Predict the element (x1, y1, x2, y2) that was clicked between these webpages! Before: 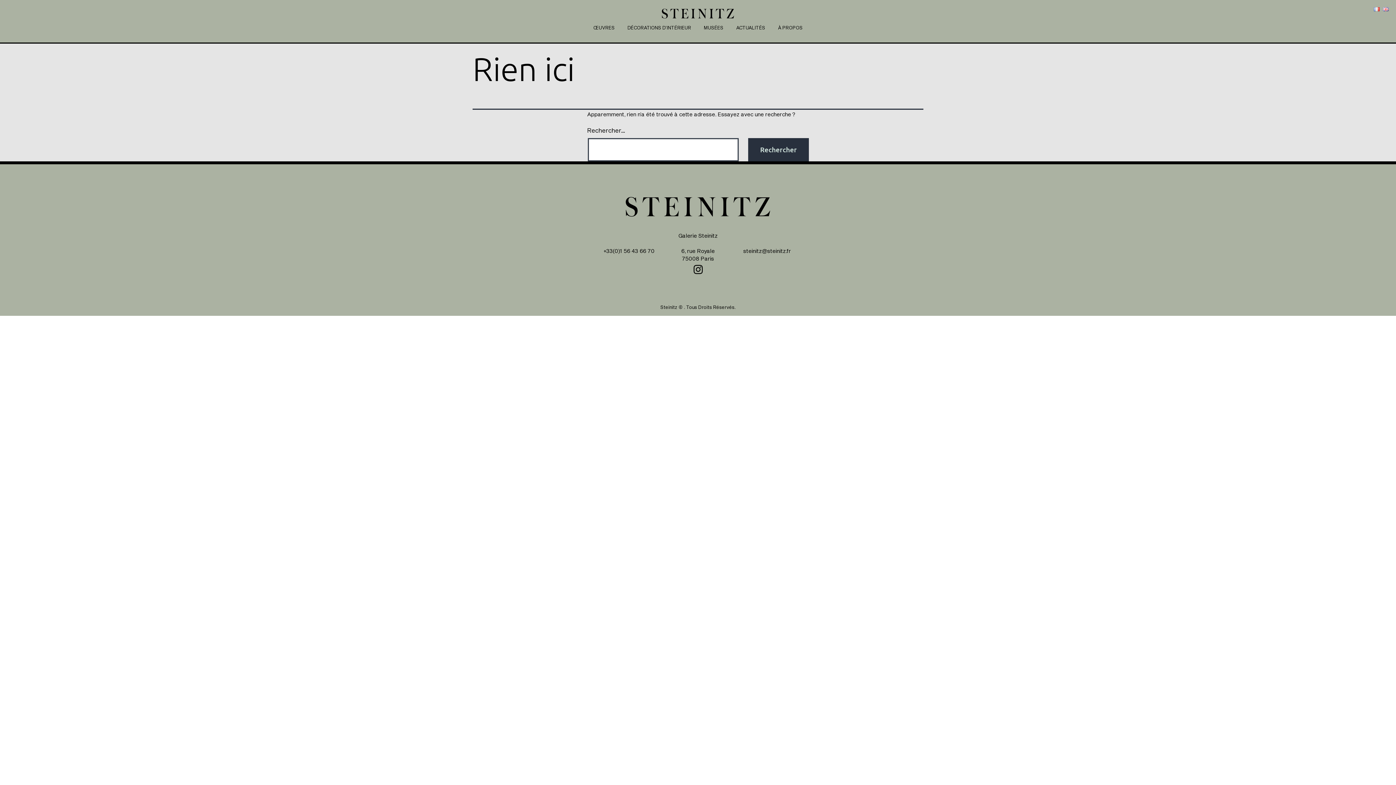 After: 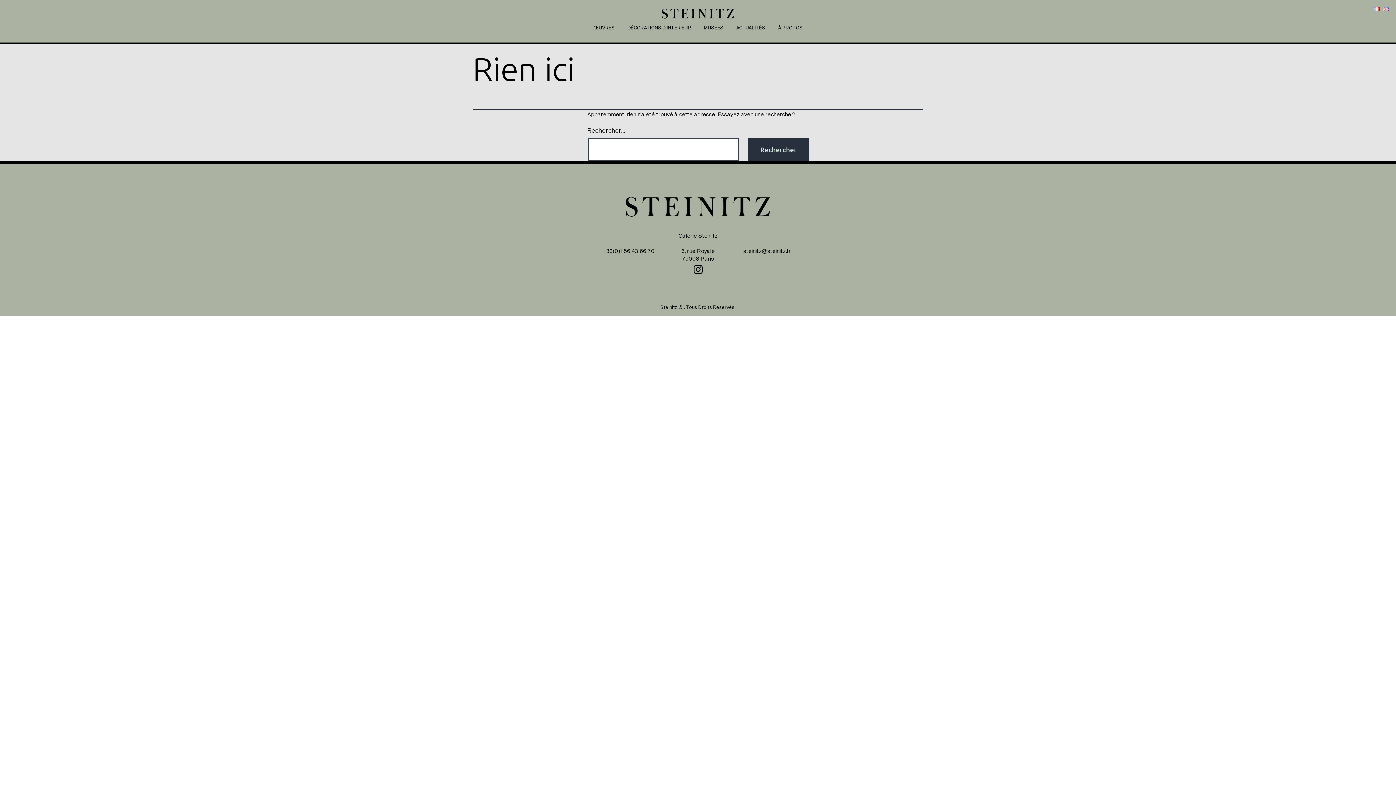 Action: bbox: (743, 247, 791, 254) label: steinitz@steinitz.fr